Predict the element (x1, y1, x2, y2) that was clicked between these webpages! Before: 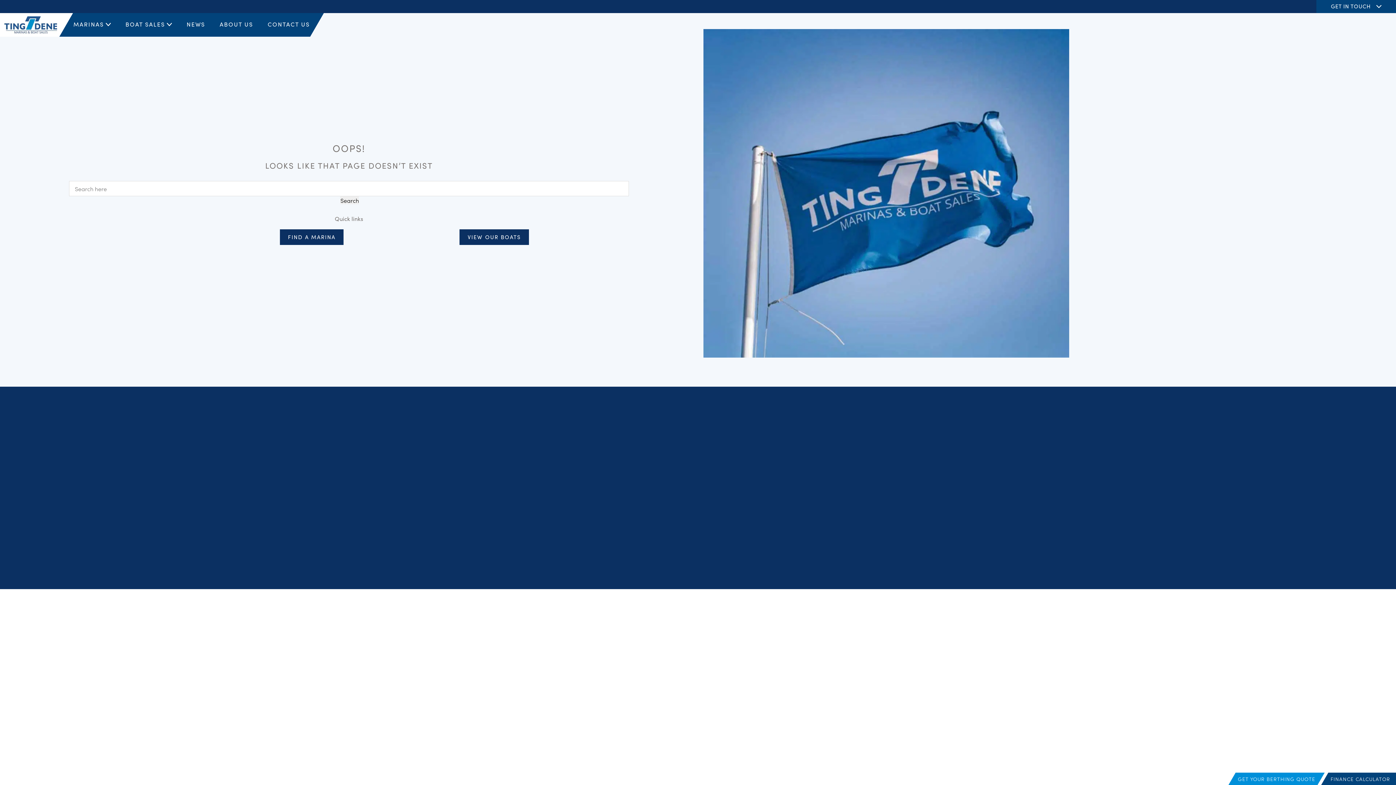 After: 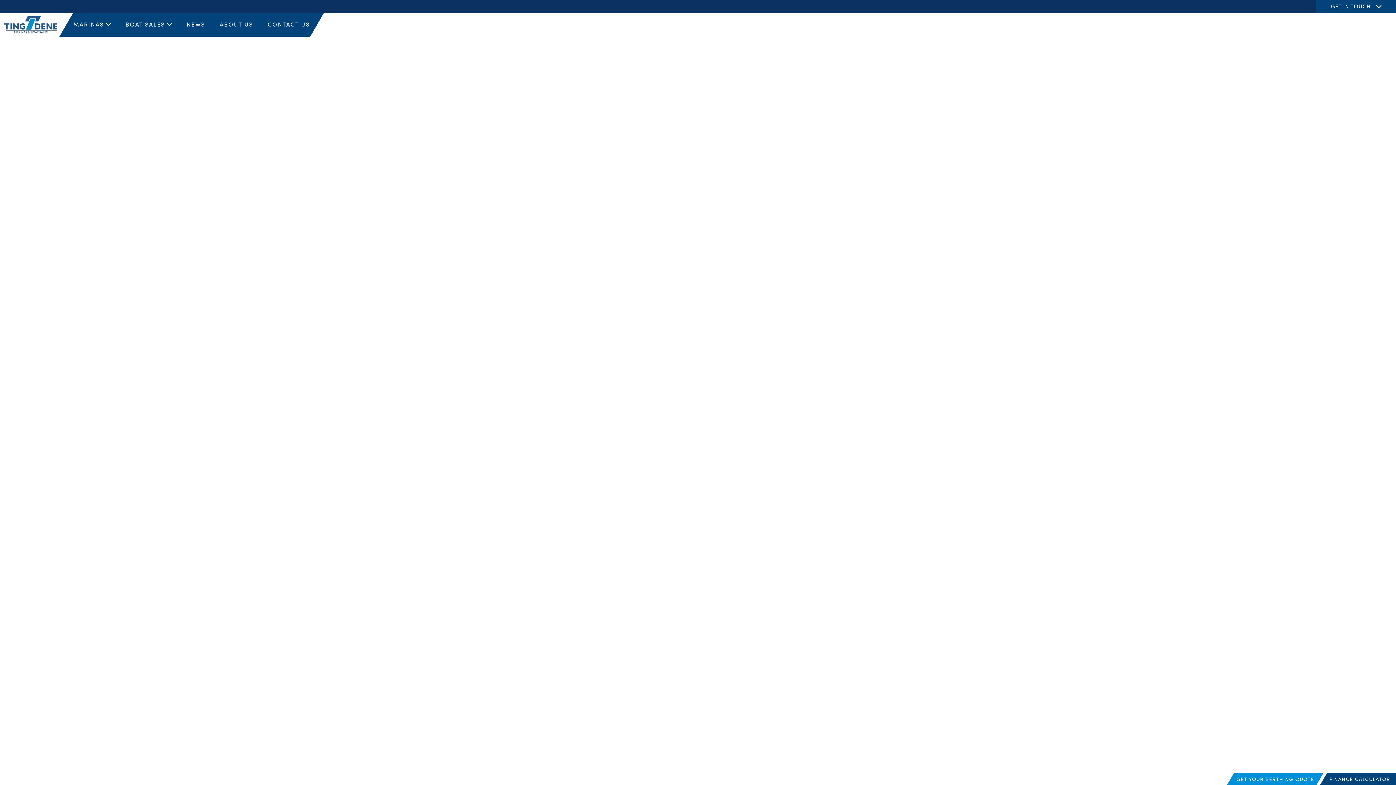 Action: label: Environmental Policy bbox: (1344, 563, 1389, 570)